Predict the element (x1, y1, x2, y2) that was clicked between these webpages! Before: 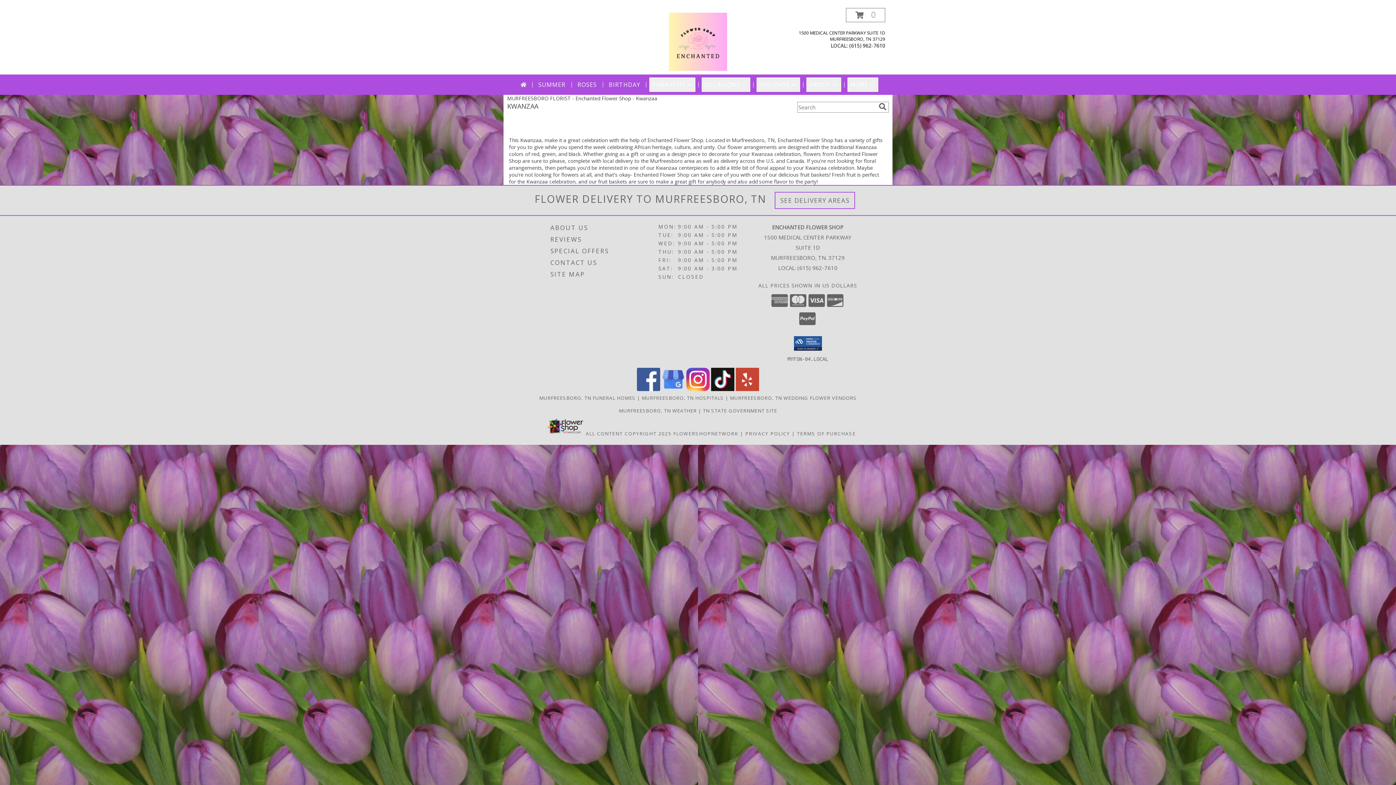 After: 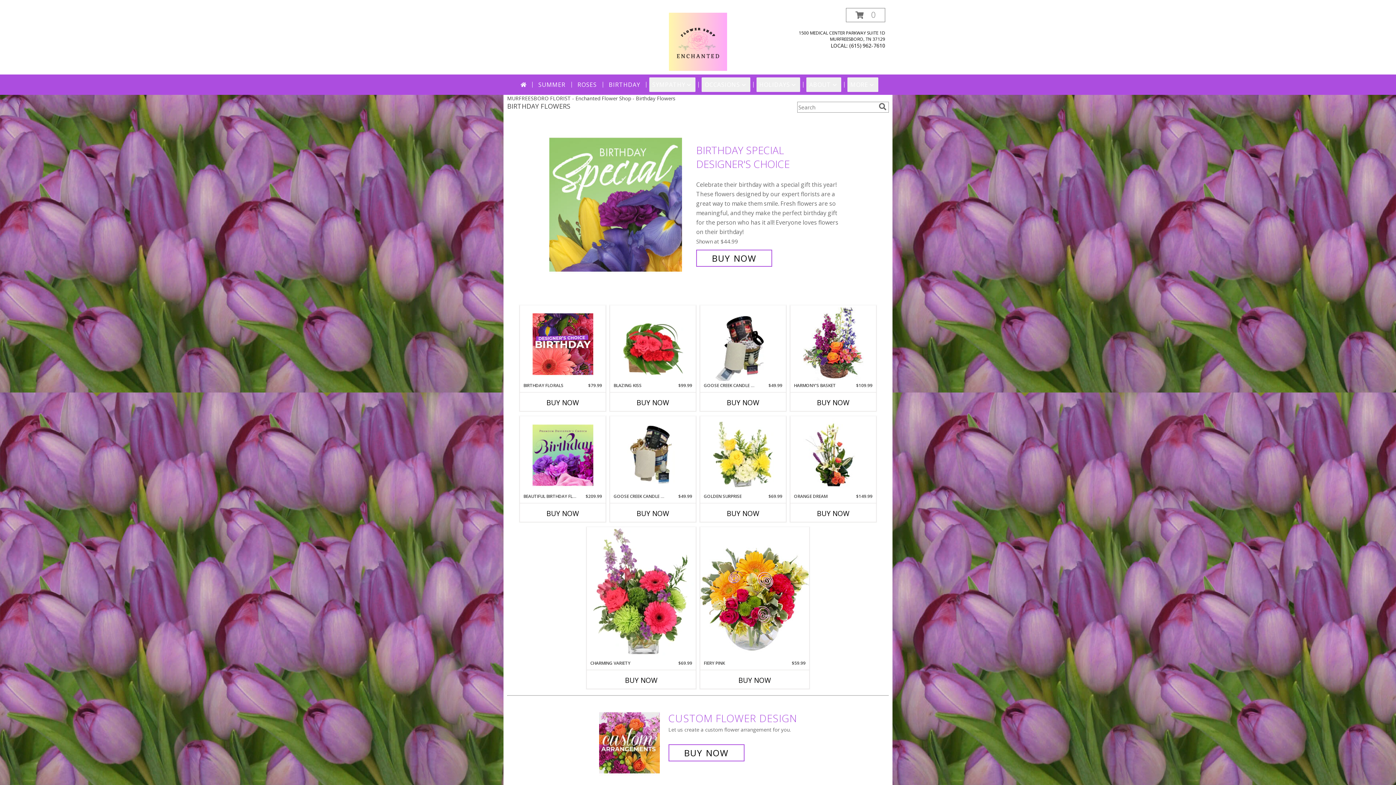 Action: bbox: (606, 77, 643, 92) label: BIRTHDAY